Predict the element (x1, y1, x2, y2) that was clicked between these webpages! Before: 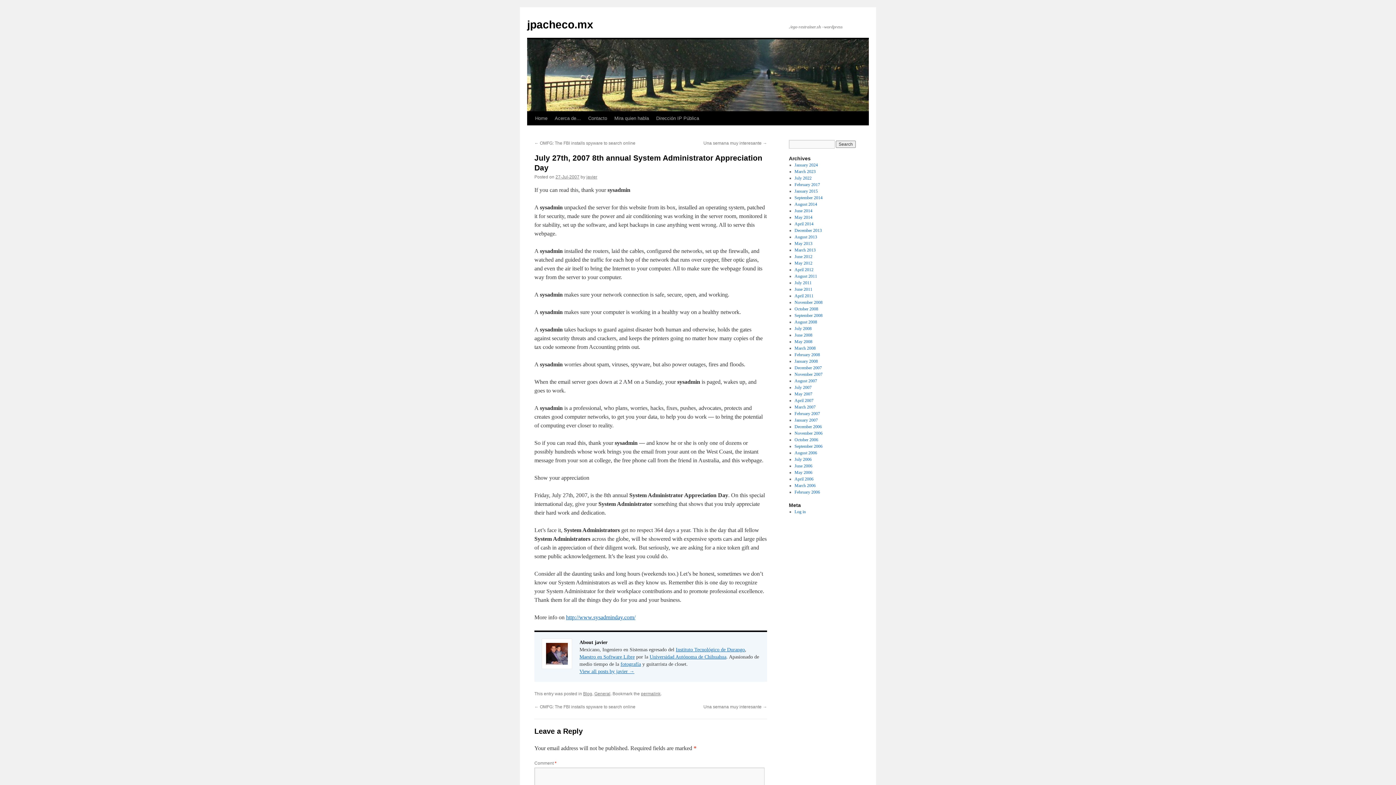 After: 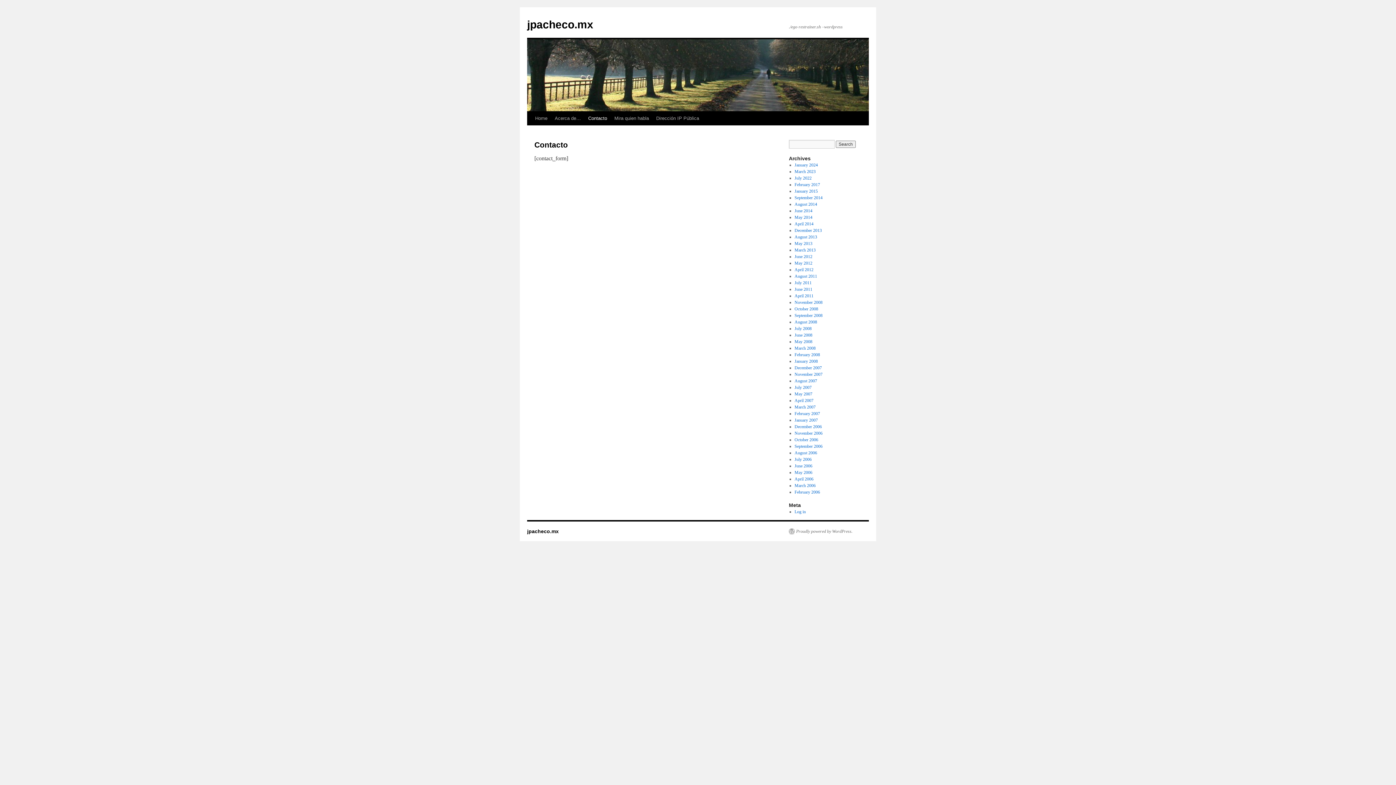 Action: label: Contacto bbox: (584, 111, 610, 125)